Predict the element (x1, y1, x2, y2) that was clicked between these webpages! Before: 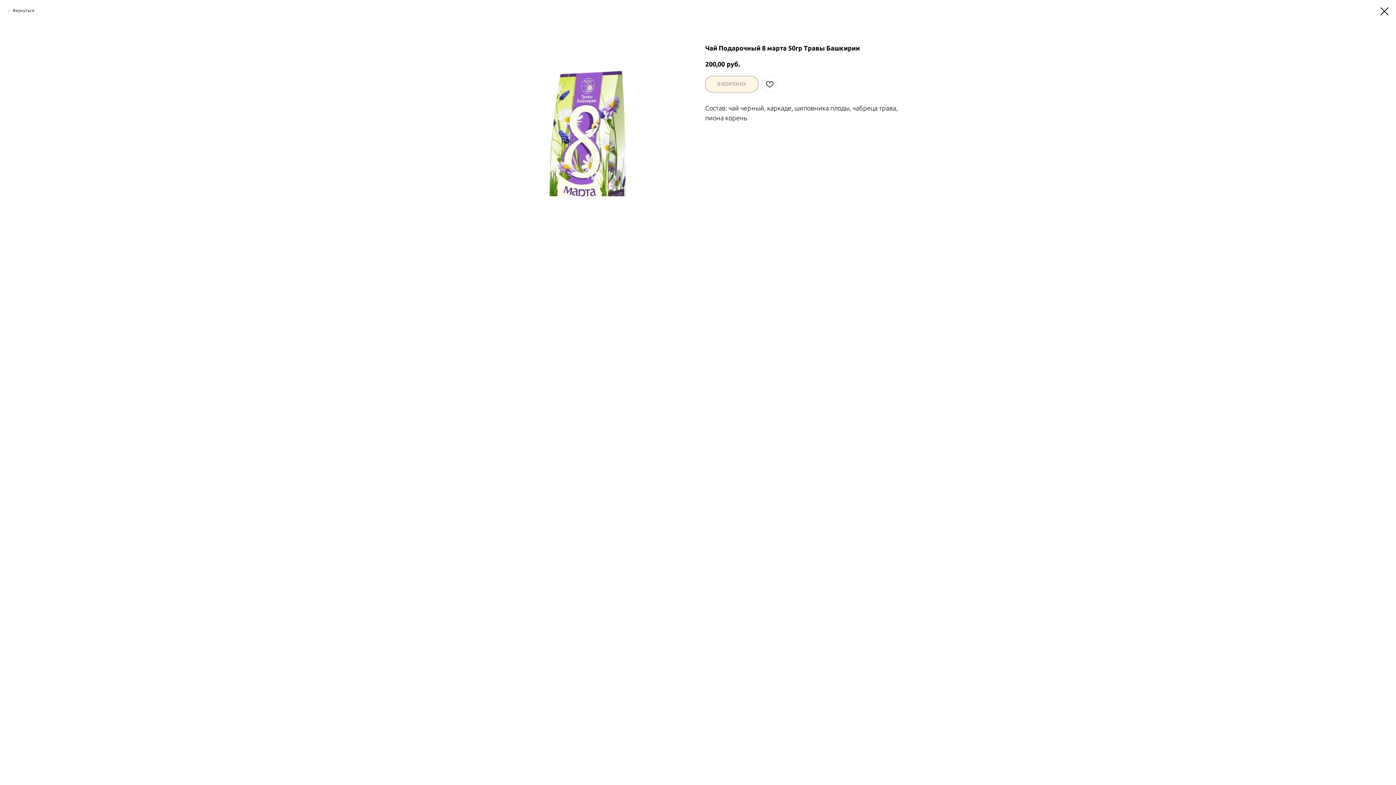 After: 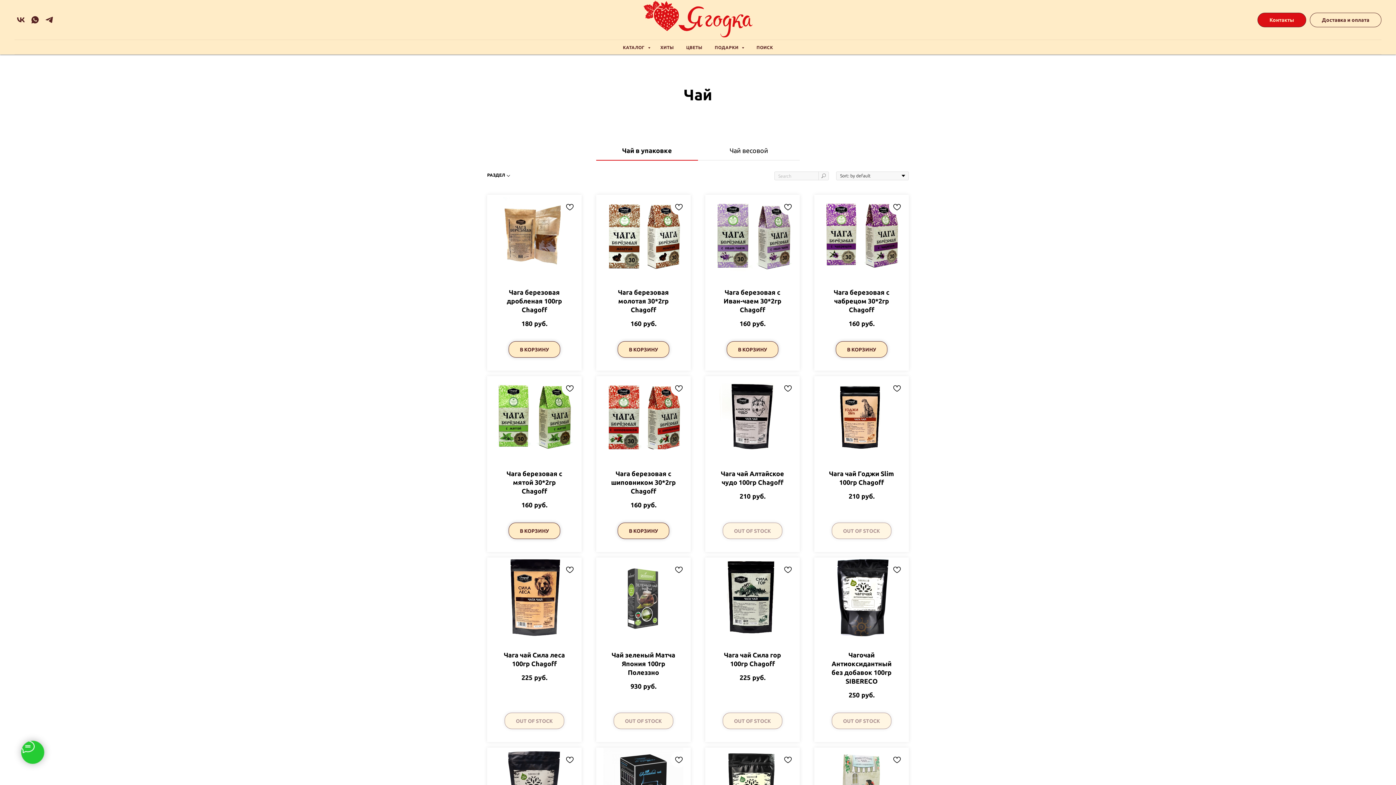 Action: bbox: (1380, 7, 1389, 15)